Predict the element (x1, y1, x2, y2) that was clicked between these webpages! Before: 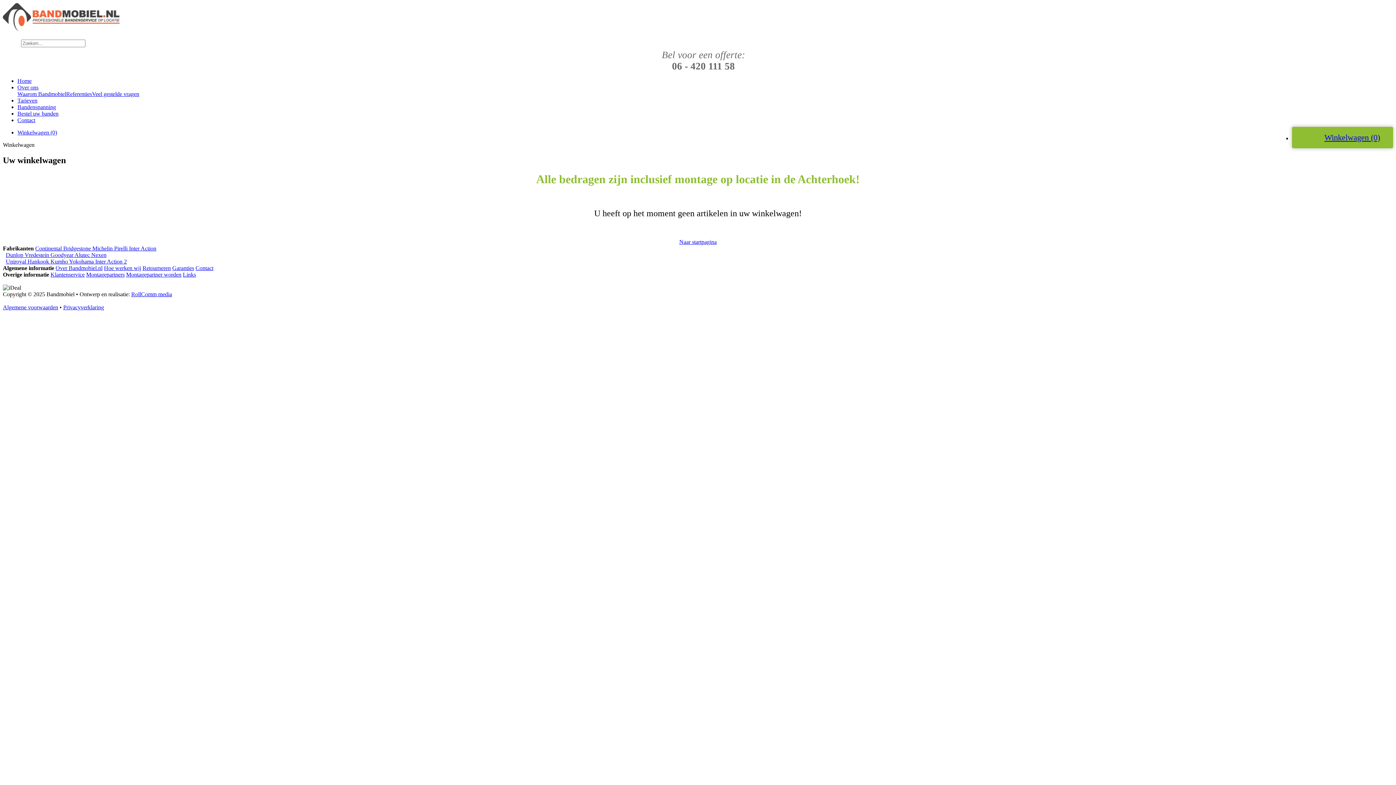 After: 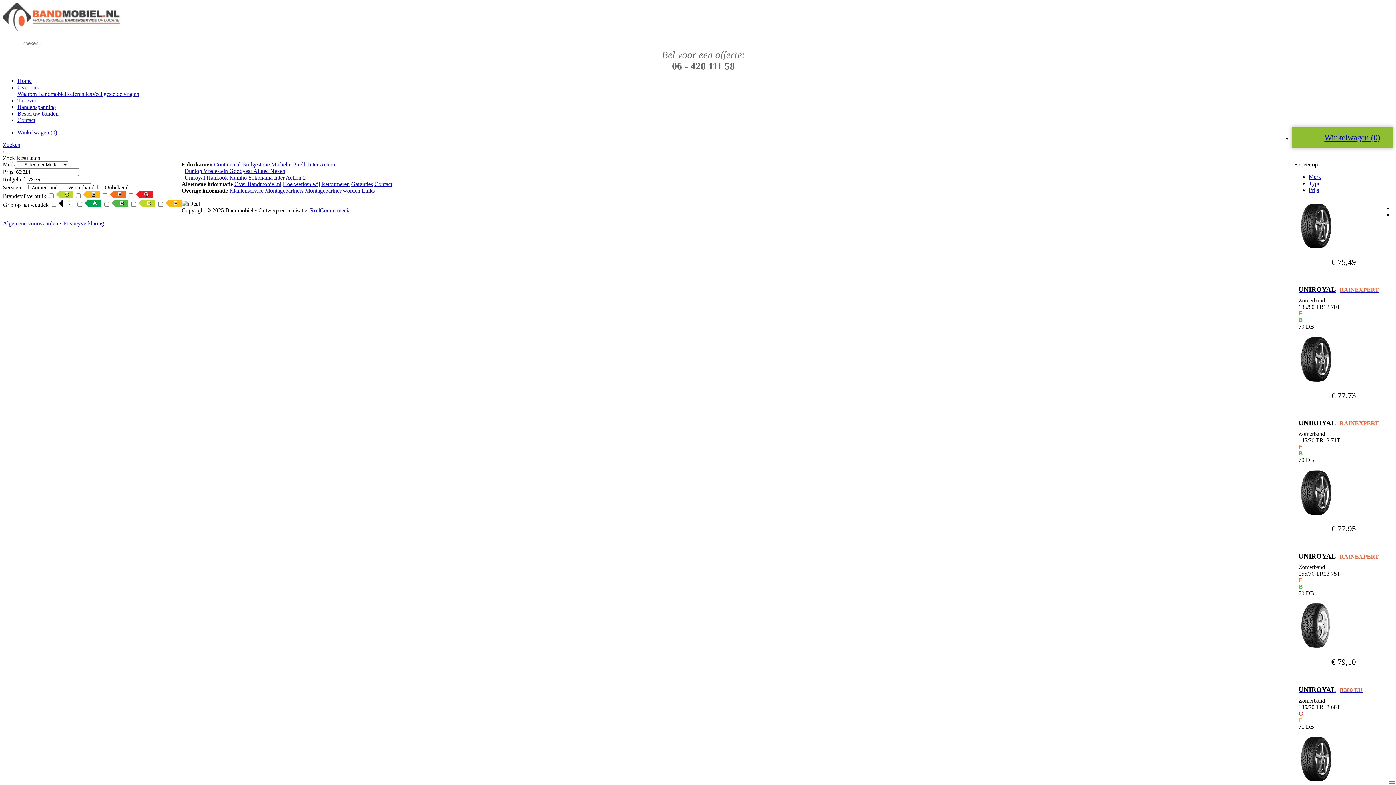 Action: bbox: (5, 258, 27, 264) label: Uniroyal 